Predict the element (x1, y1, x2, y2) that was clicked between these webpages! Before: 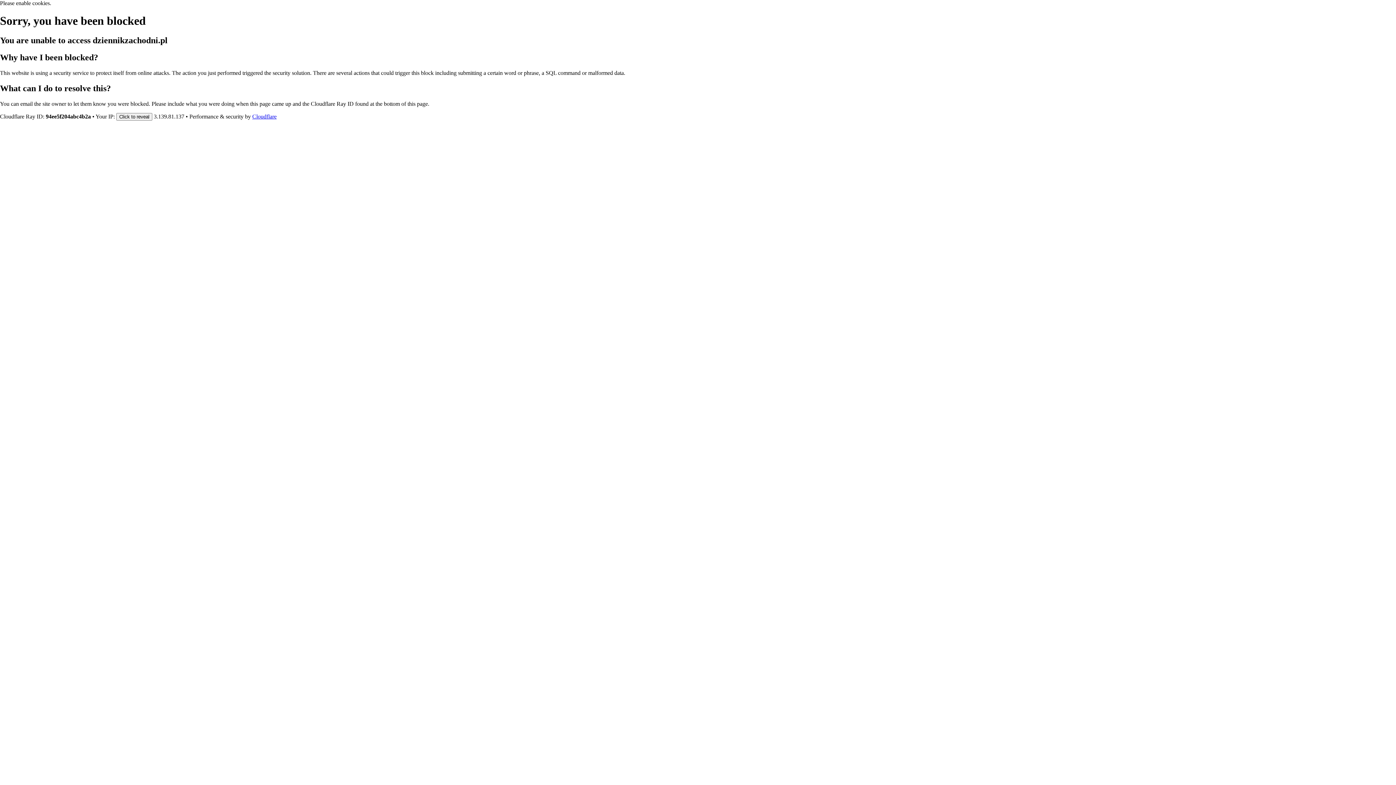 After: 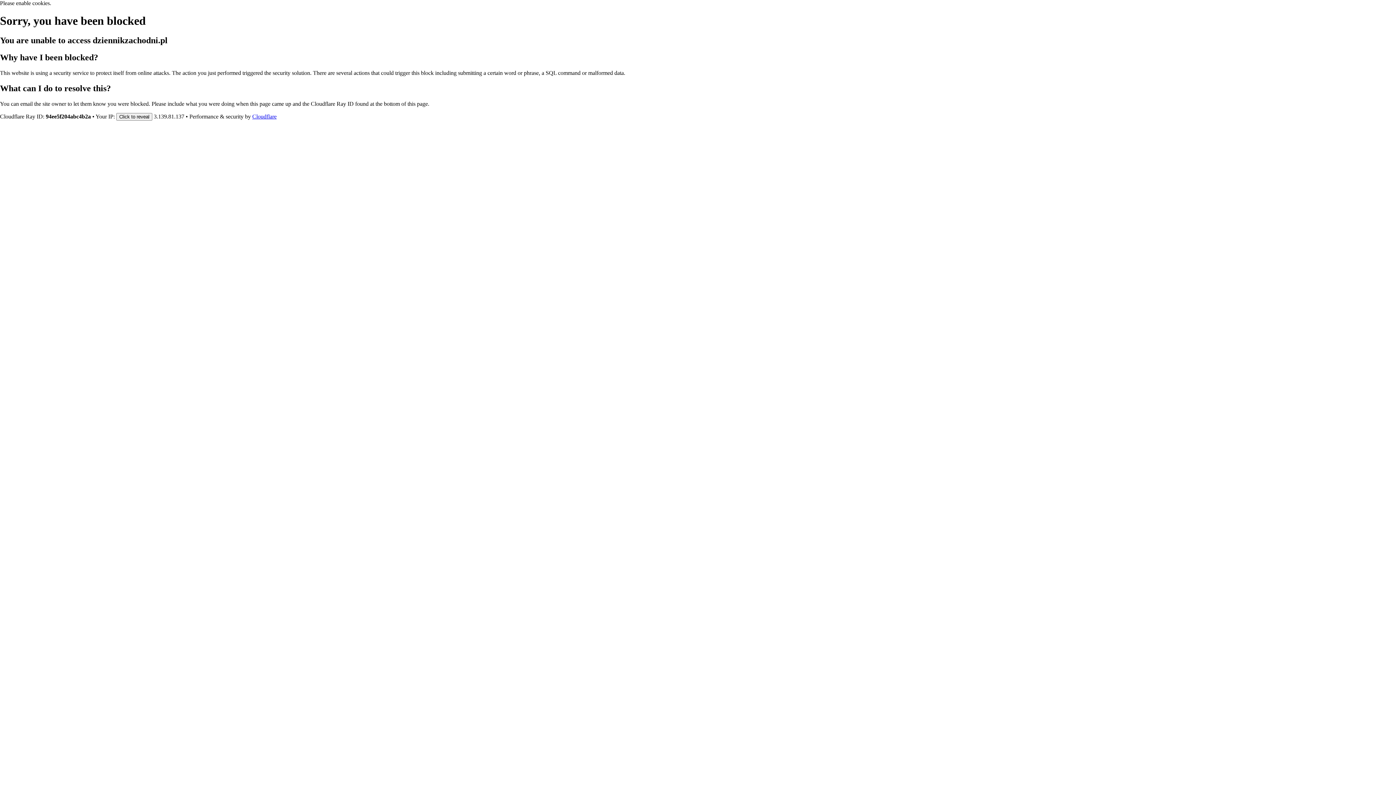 Action: label: Cloudflare bbox: (252, 113, 276, 119)